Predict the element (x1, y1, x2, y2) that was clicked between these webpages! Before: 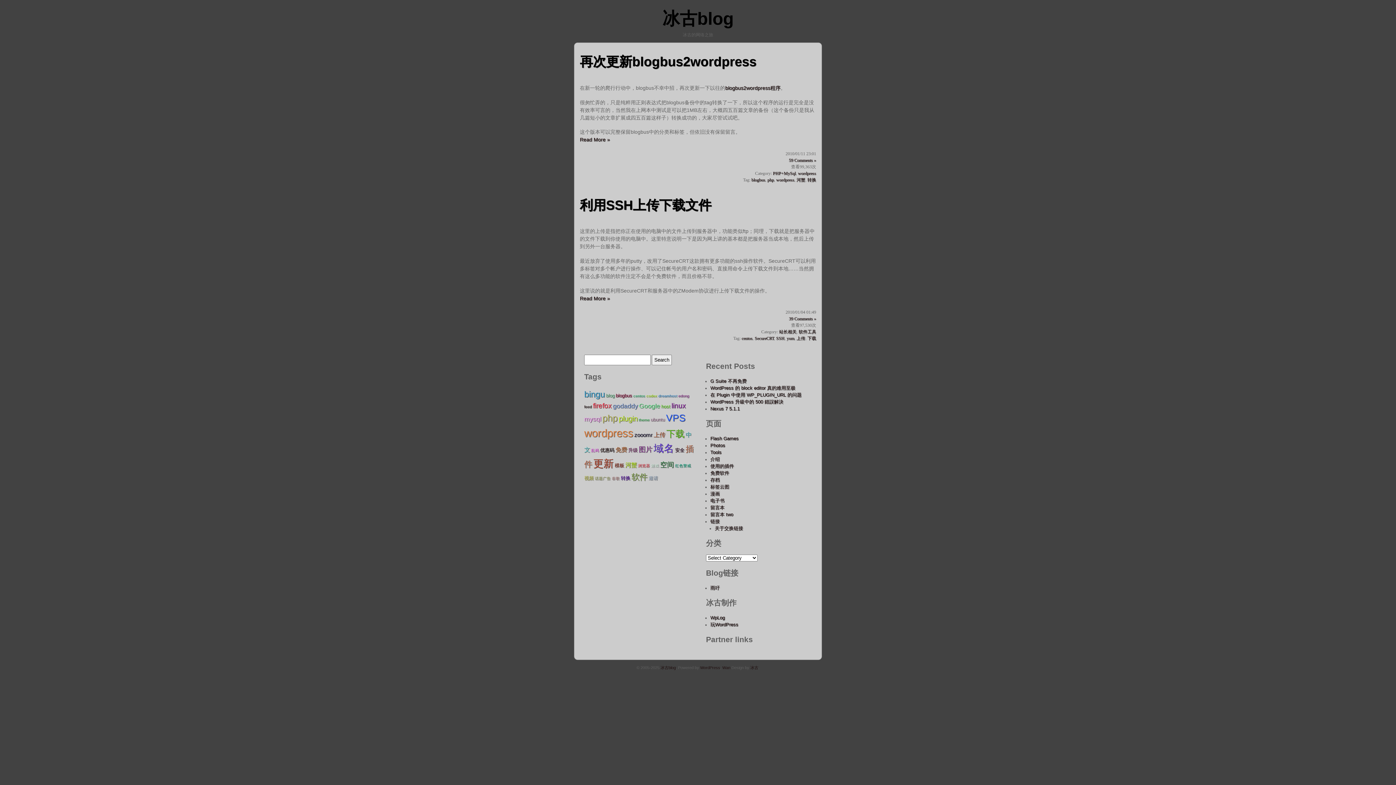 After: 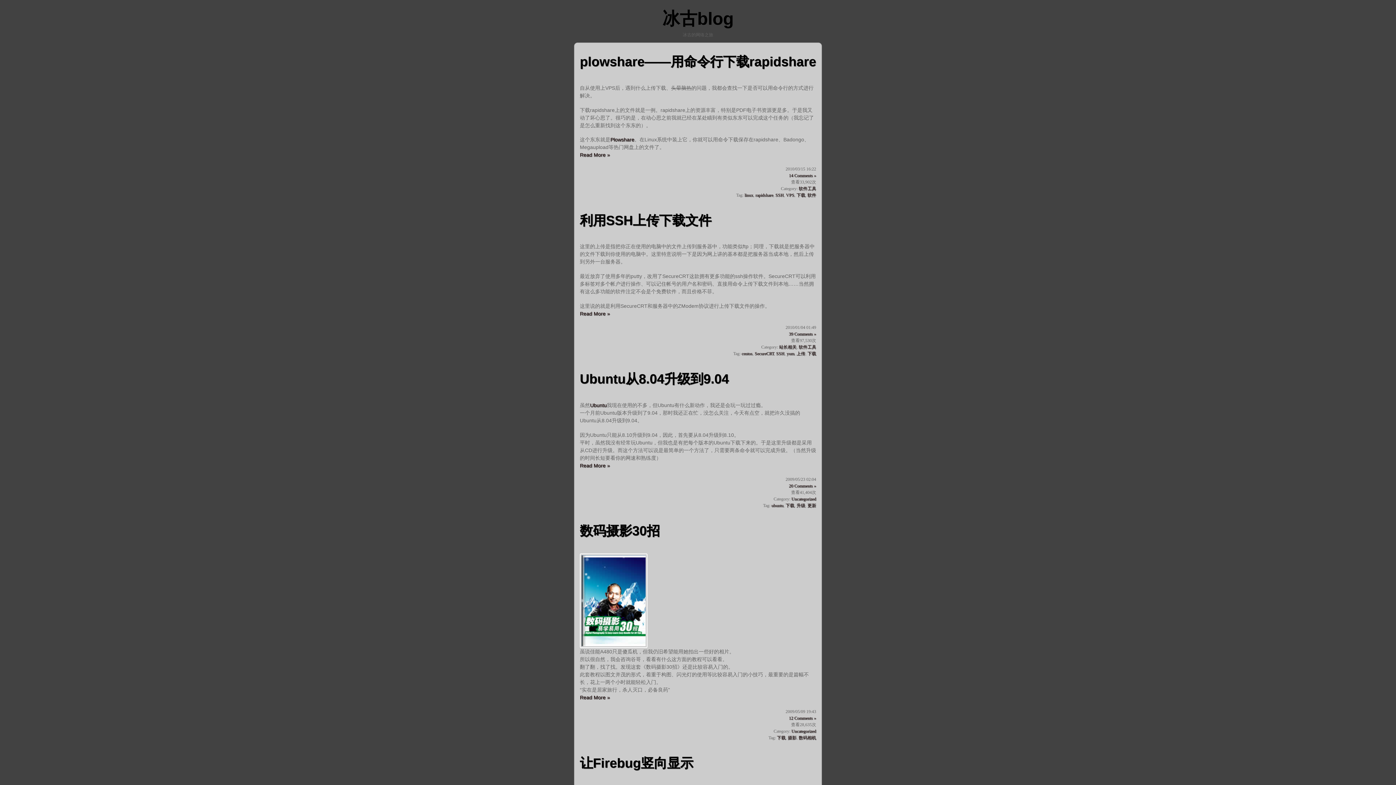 Action: label: 下载 (15 items); bbox: (666, 429, 684, 439)